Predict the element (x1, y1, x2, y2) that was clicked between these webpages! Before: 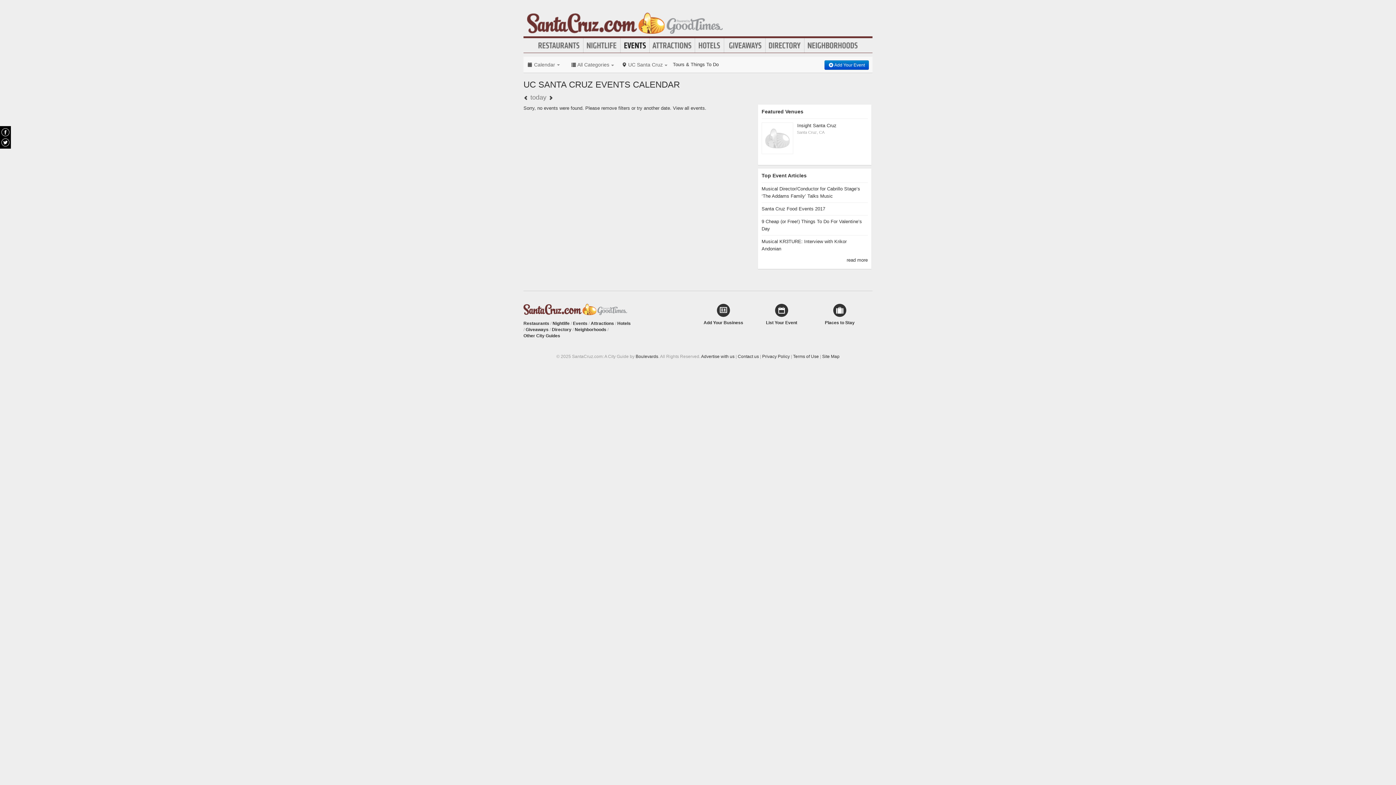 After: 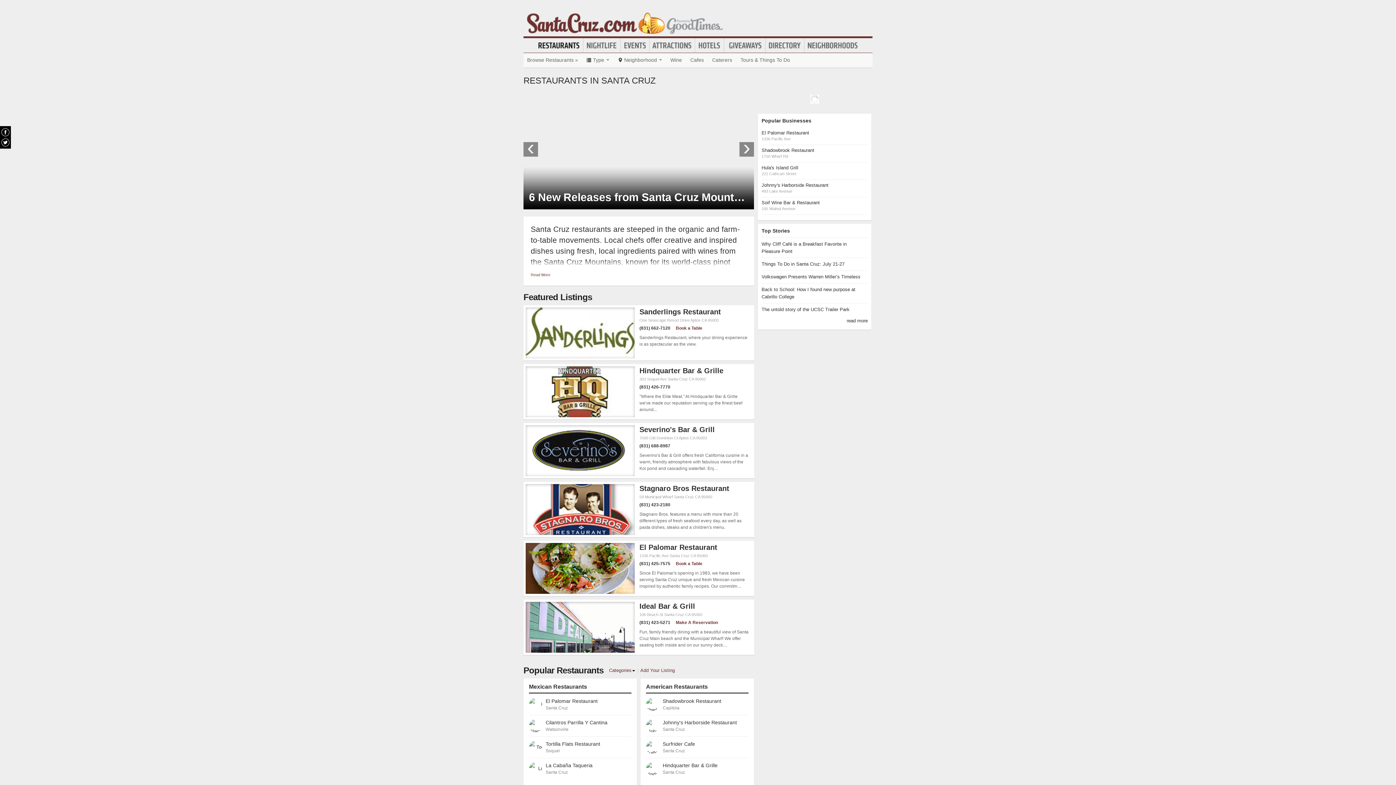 Action: bbox: (523, 320, 549, 326) label: Restaurants